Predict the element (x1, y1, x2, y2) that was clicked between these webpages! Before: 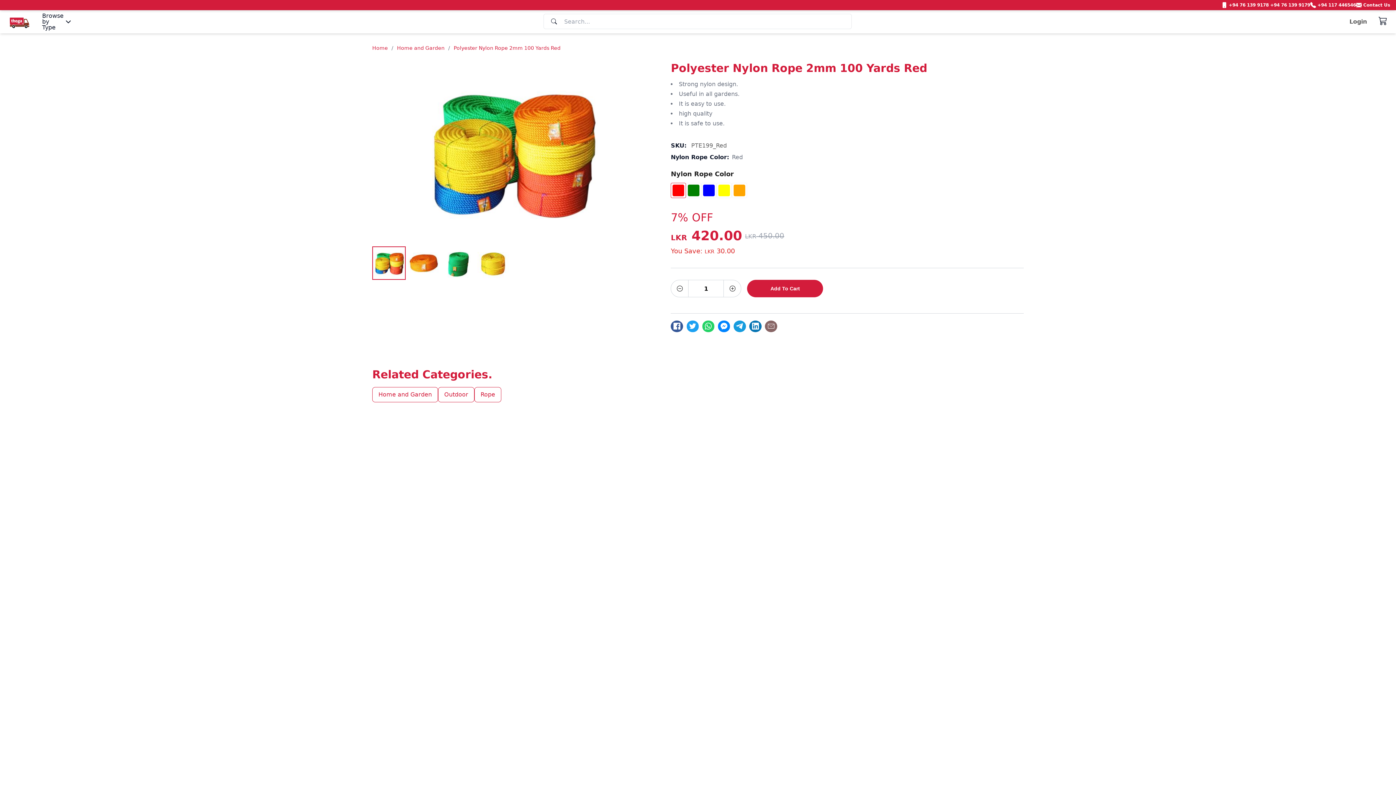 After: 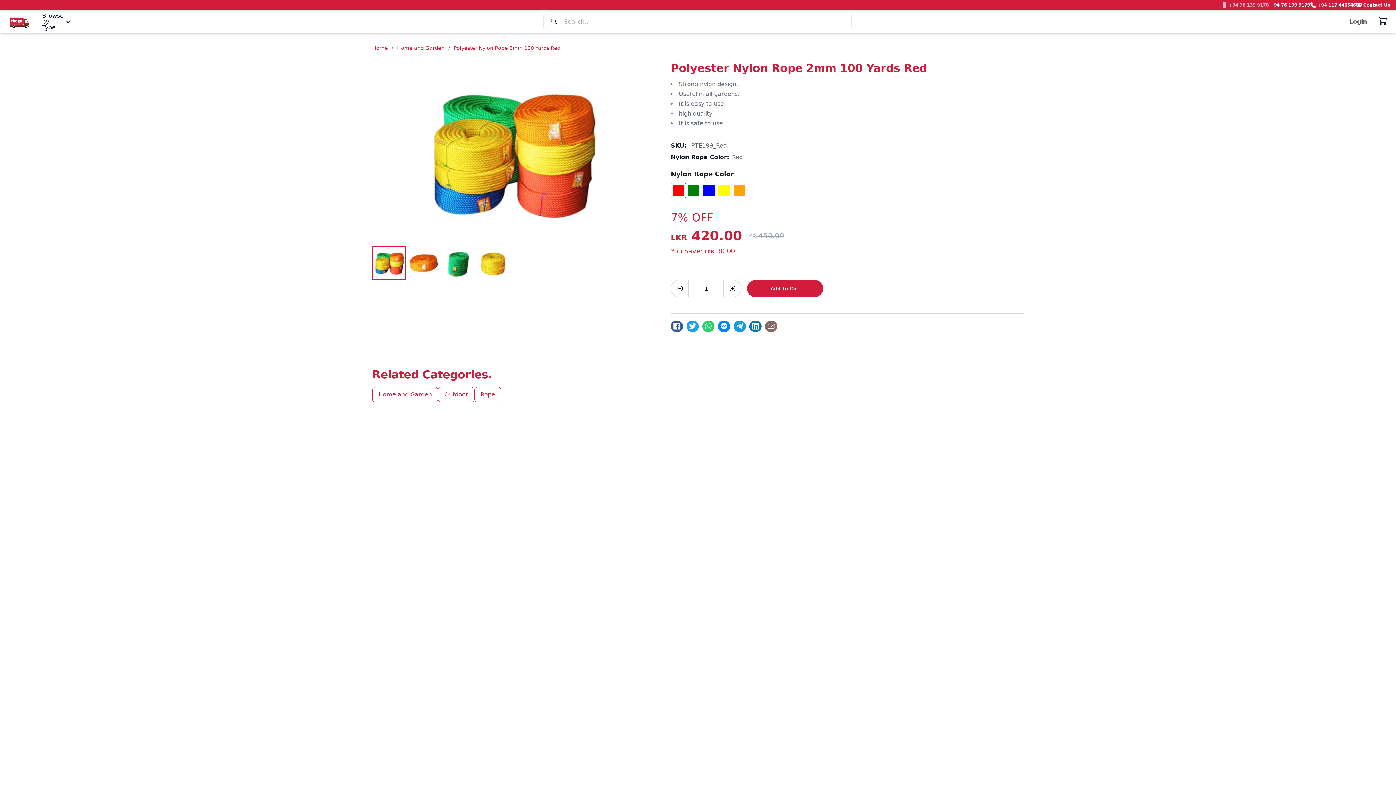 Action: bbox: (1221, 2, 1269, 8) label: +94 76 139 9178